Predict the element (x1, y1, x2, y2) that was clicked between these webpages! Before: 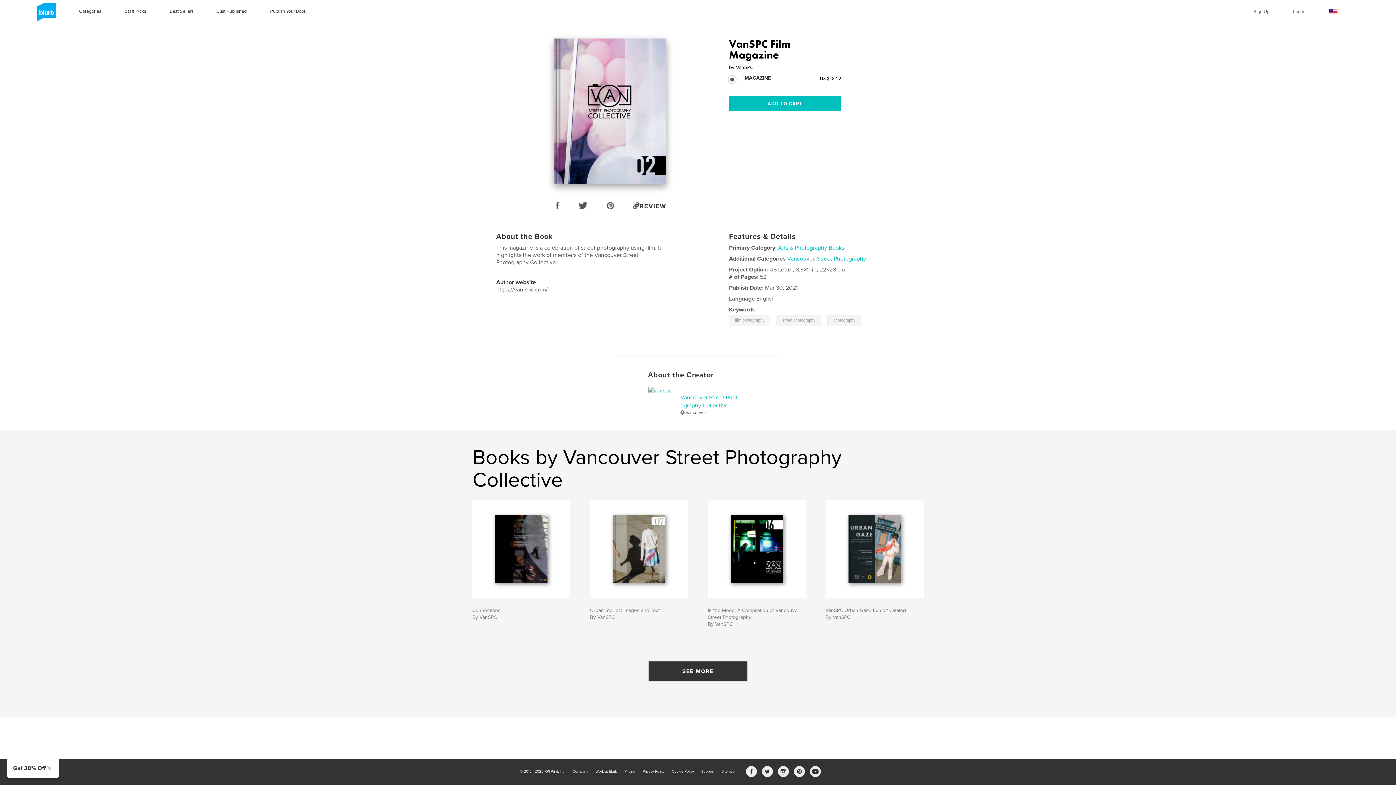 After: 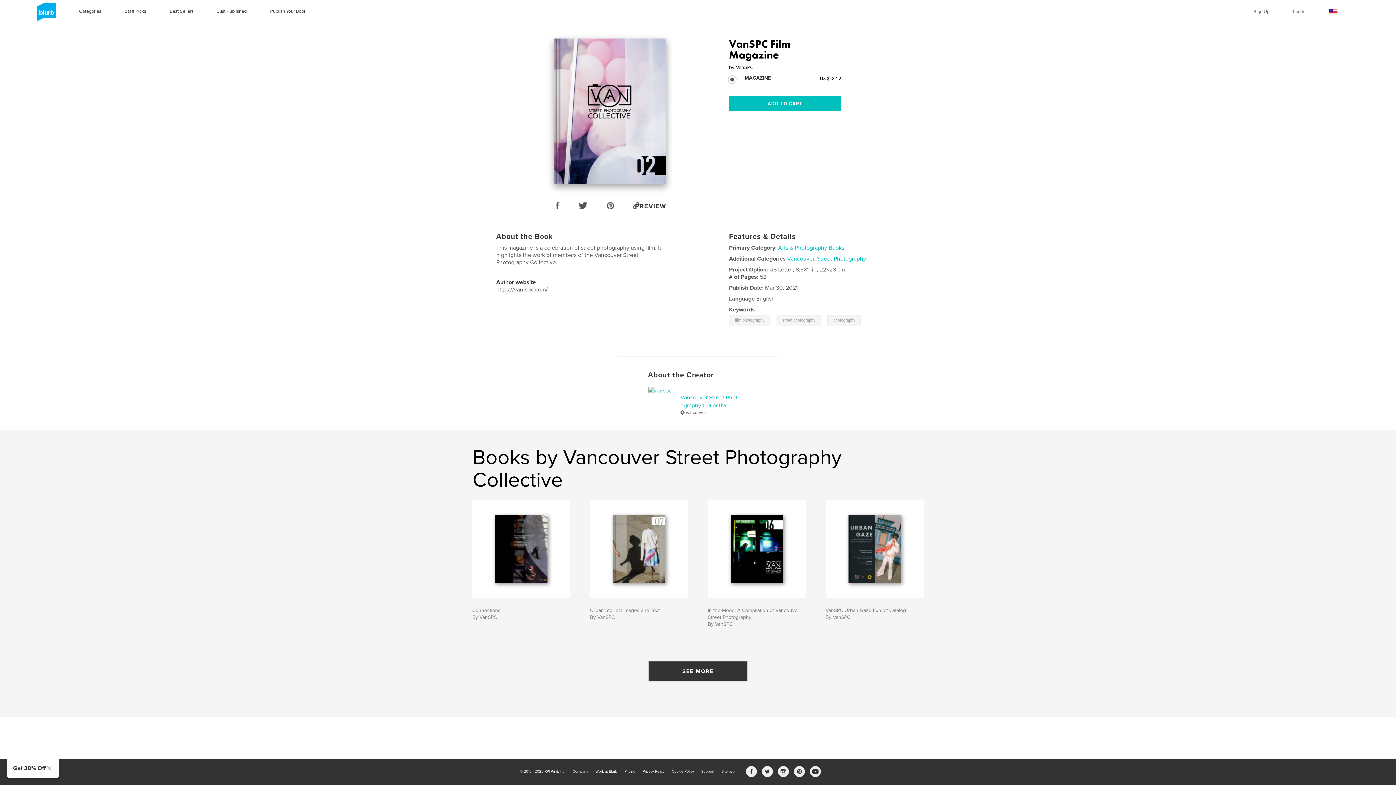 Action: bbox: (554, 198, 561, 212)